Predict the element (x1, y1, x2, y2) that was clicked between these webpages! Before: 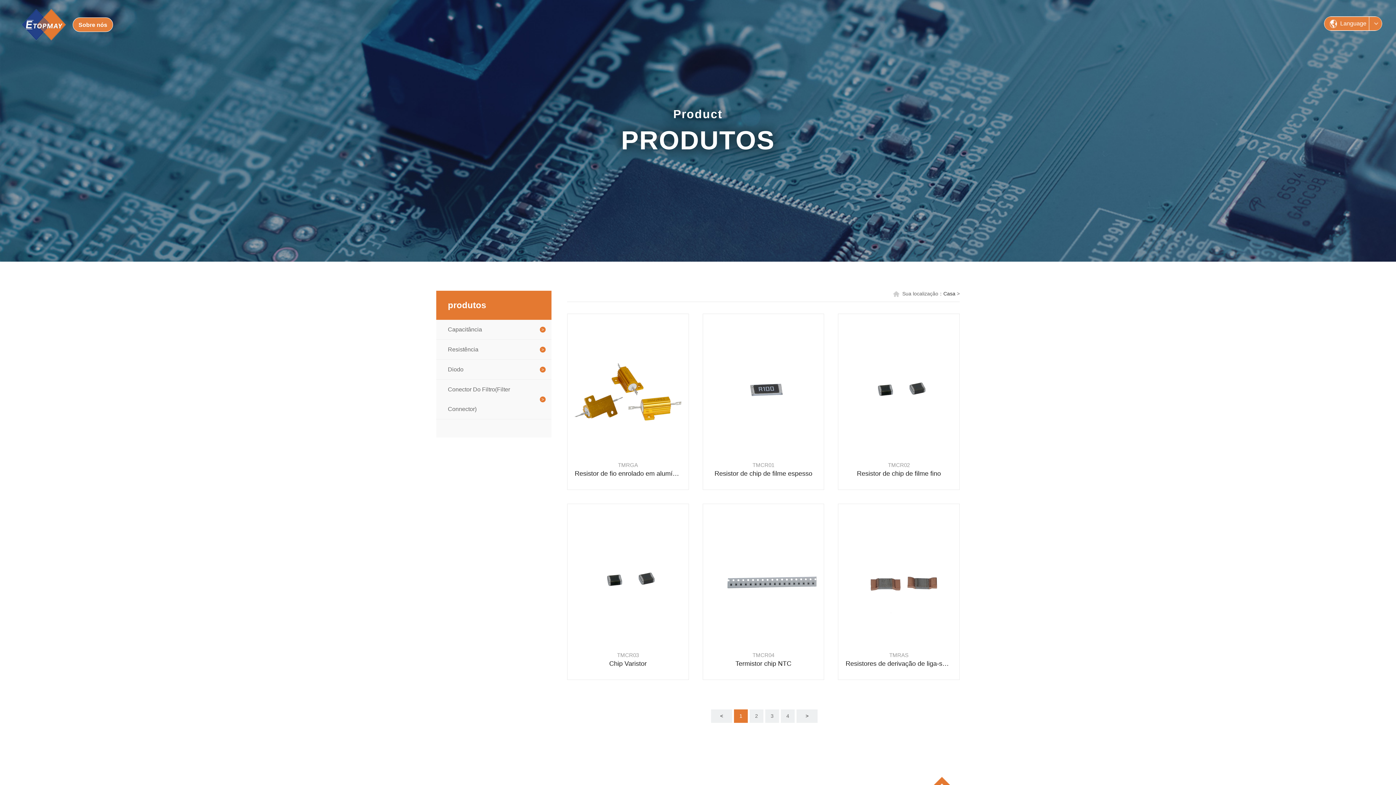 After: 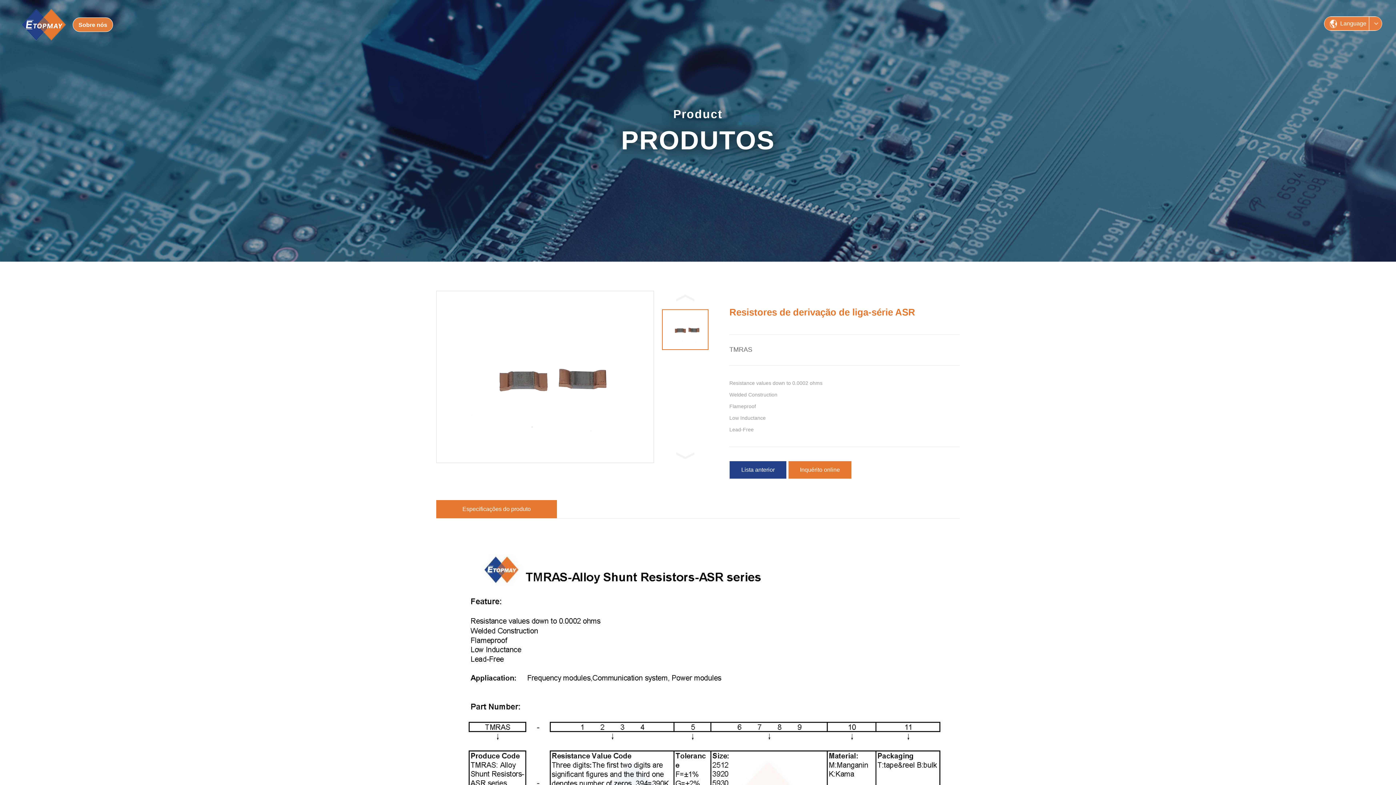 Action: bbox: (838, 504, 959, 679) label: TMRAS
Resistores de derivação de liga-série ASR
Resistores de derivação de liga-série ASR

Consulte Mais informação